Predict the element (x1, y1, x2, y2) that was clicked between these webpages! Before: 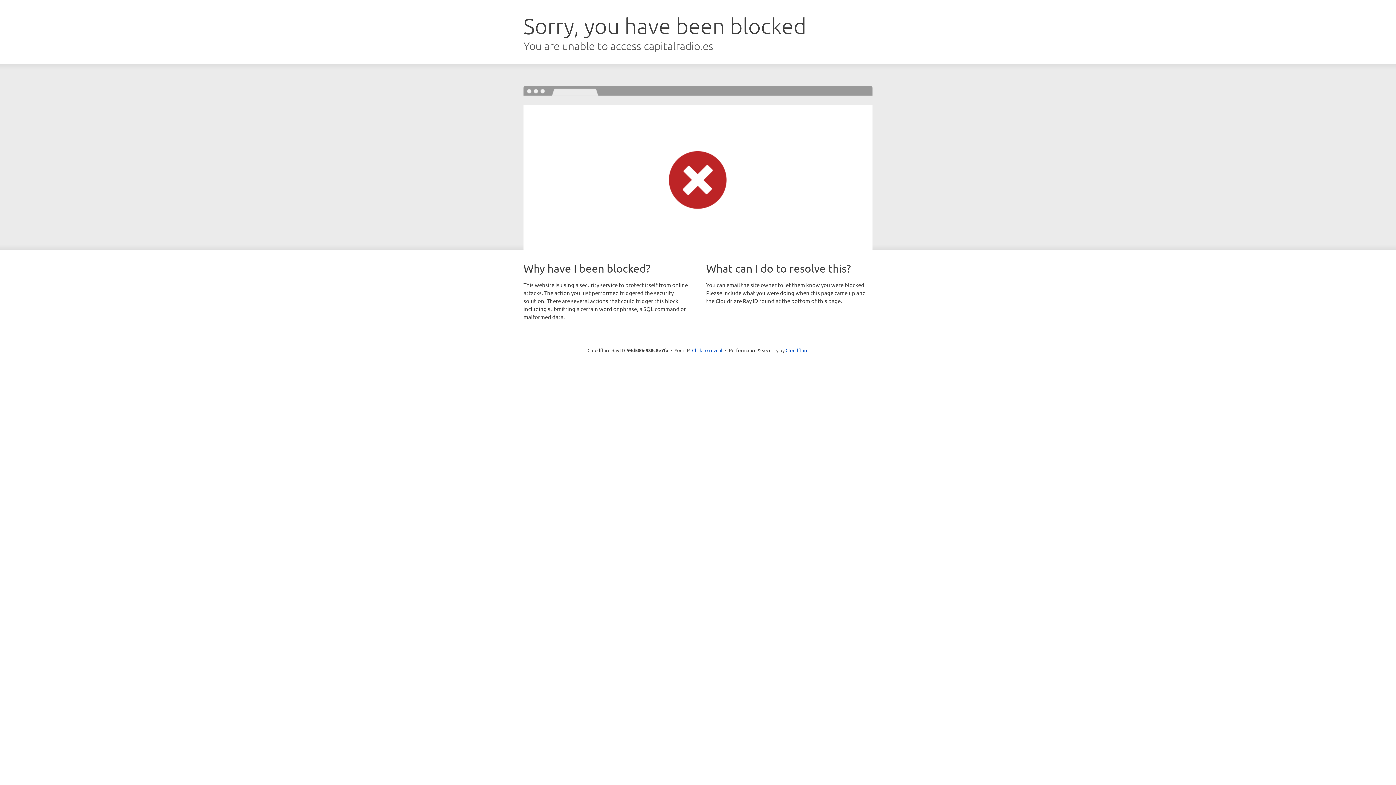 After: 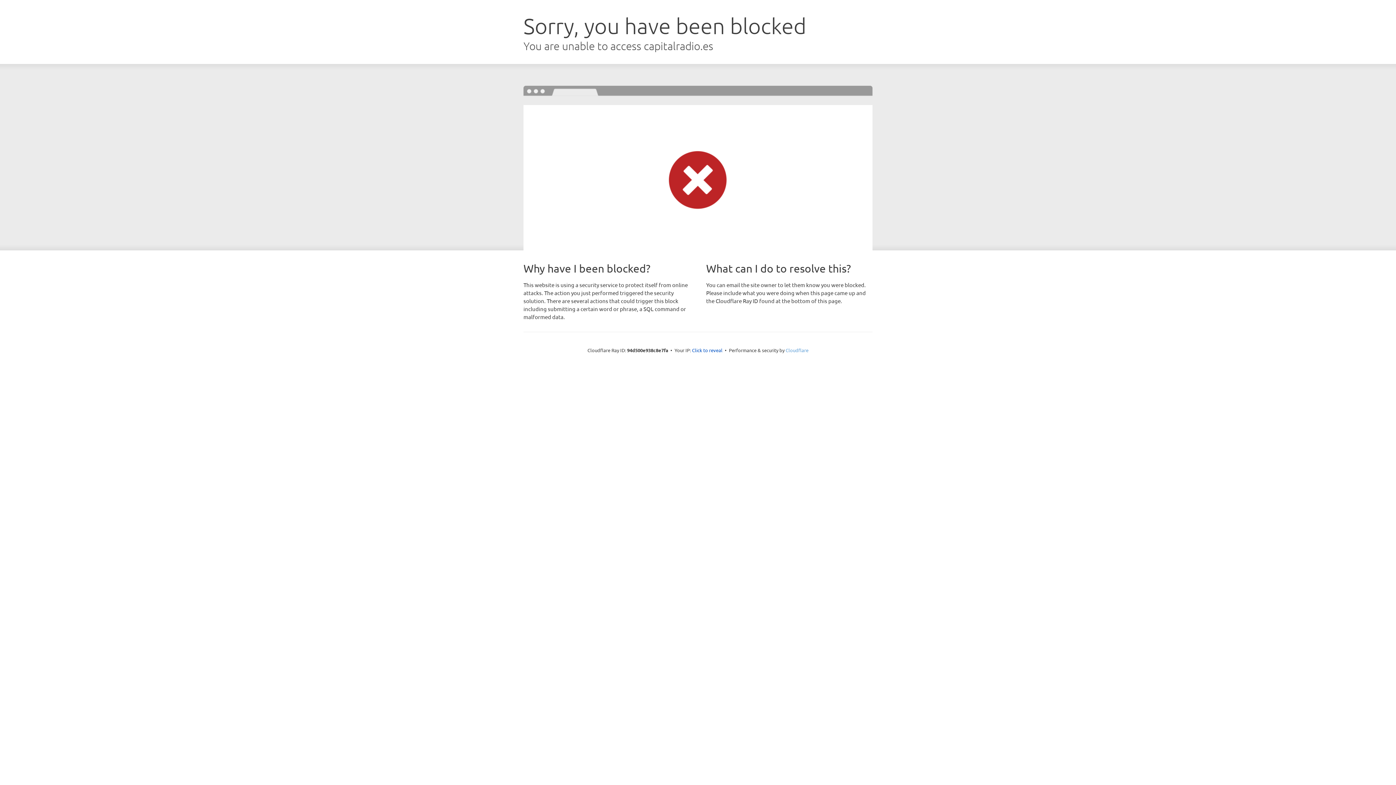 Action: label: Cloudflare bbox: (785, 347, 808, 353)